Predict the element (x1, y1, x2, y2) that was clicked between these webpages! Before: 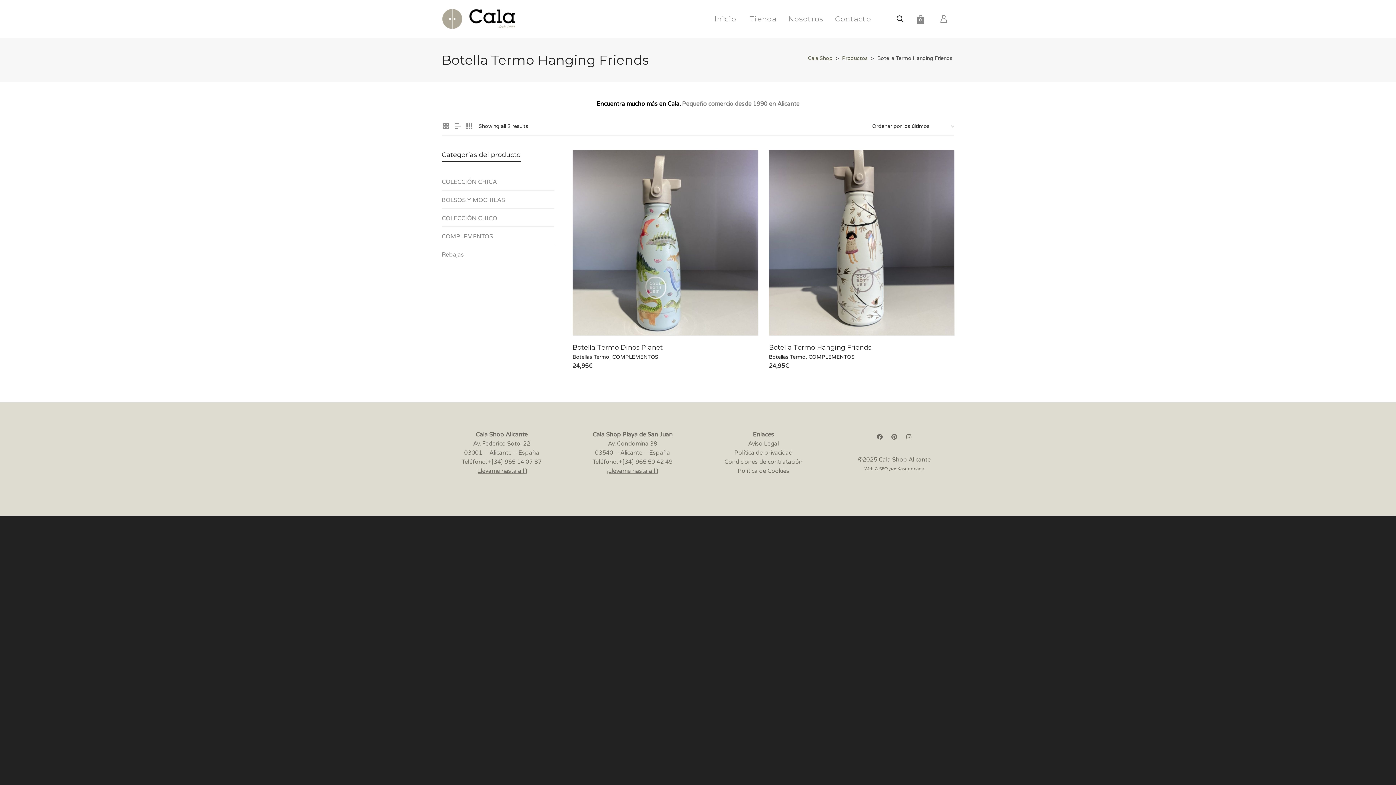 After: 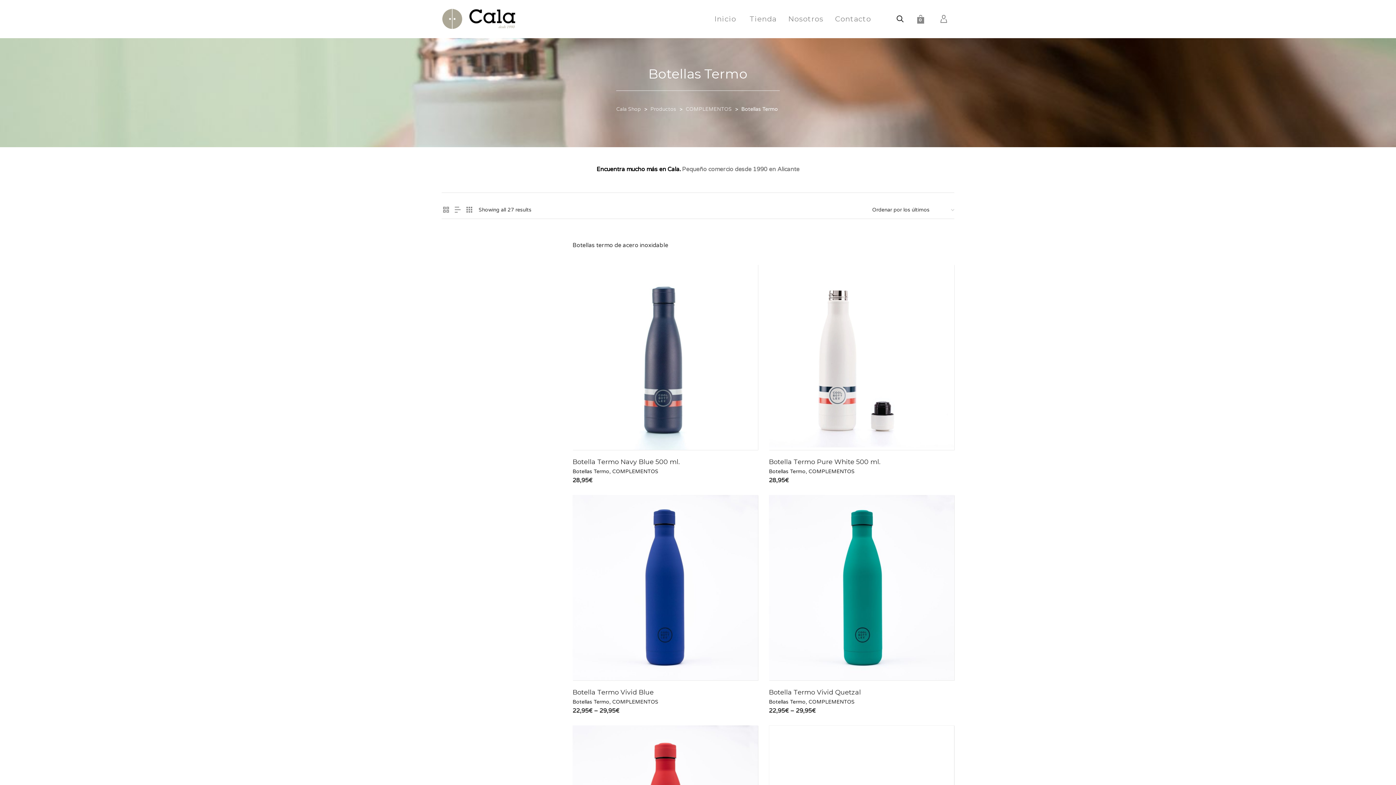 Action: label: Botellas Termo bbox: (769, 354, 805, 360)